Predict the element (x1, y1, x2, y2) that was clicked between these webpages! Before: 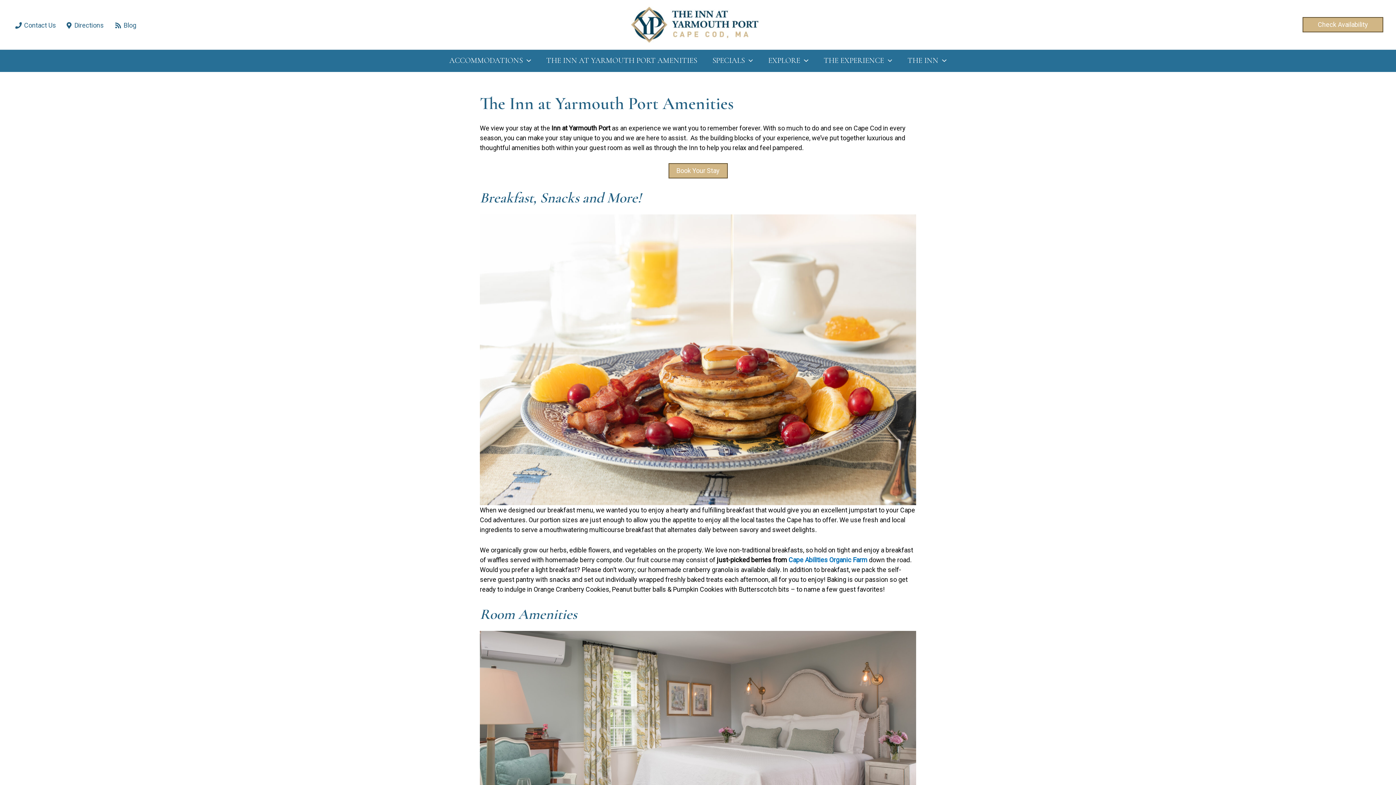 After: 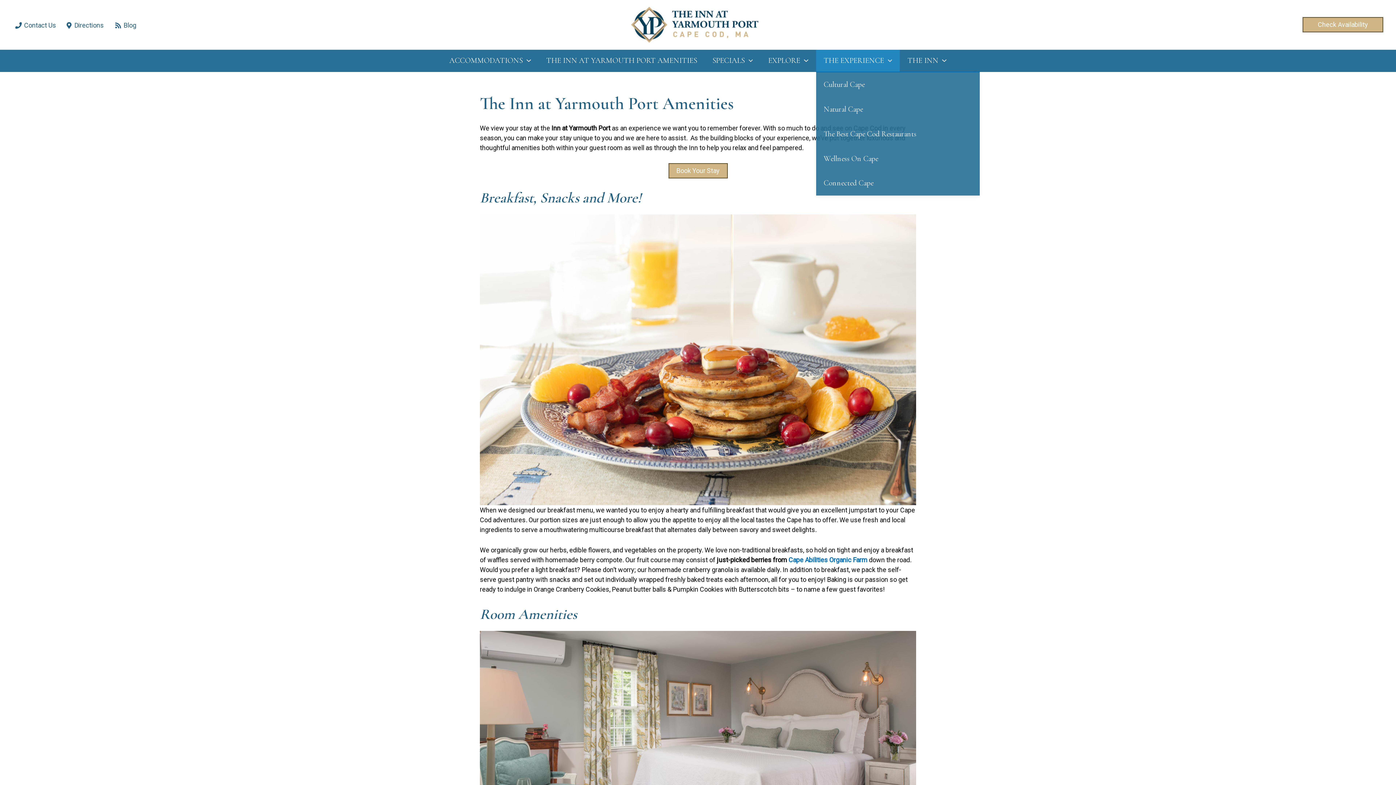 Action: label: THE EXPERIENCE bbox: (816, 49, 900, 71)